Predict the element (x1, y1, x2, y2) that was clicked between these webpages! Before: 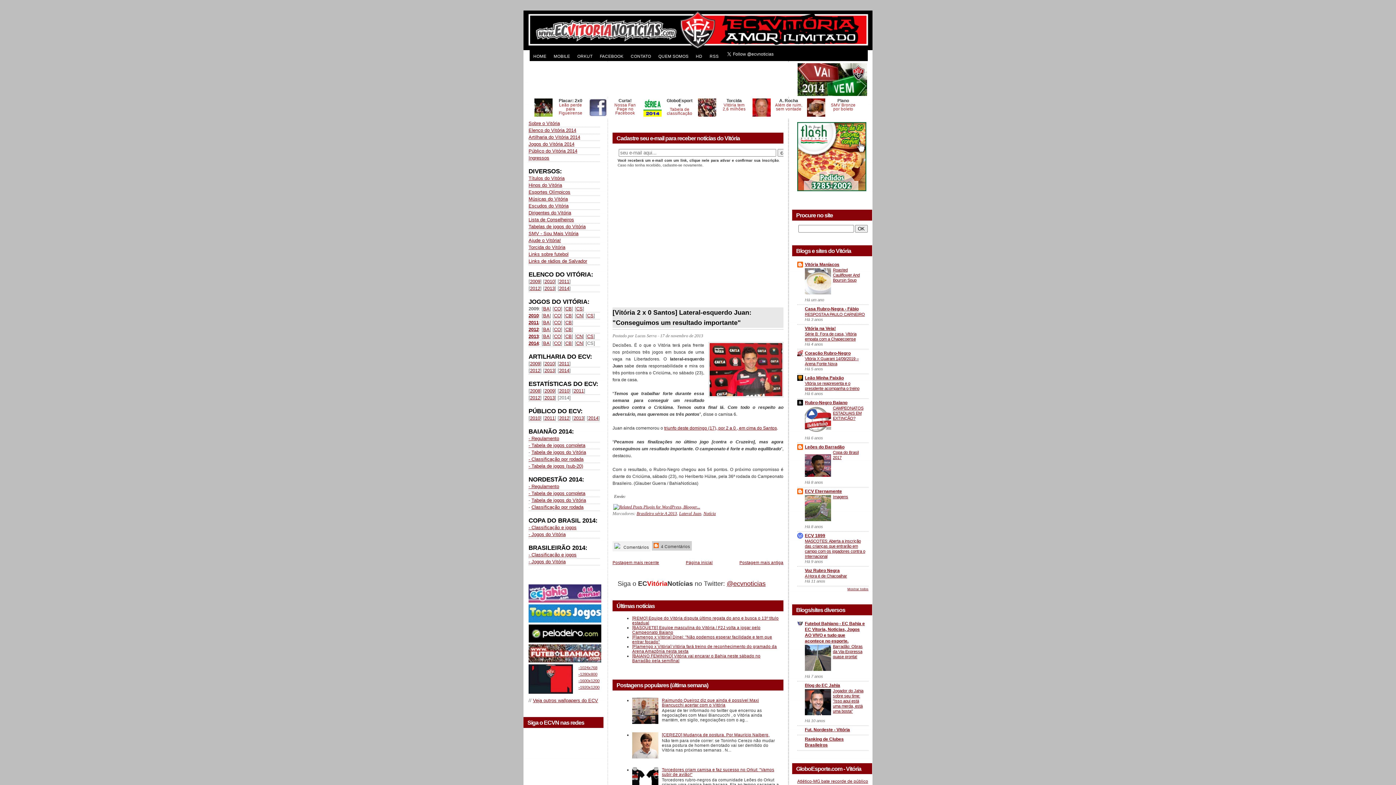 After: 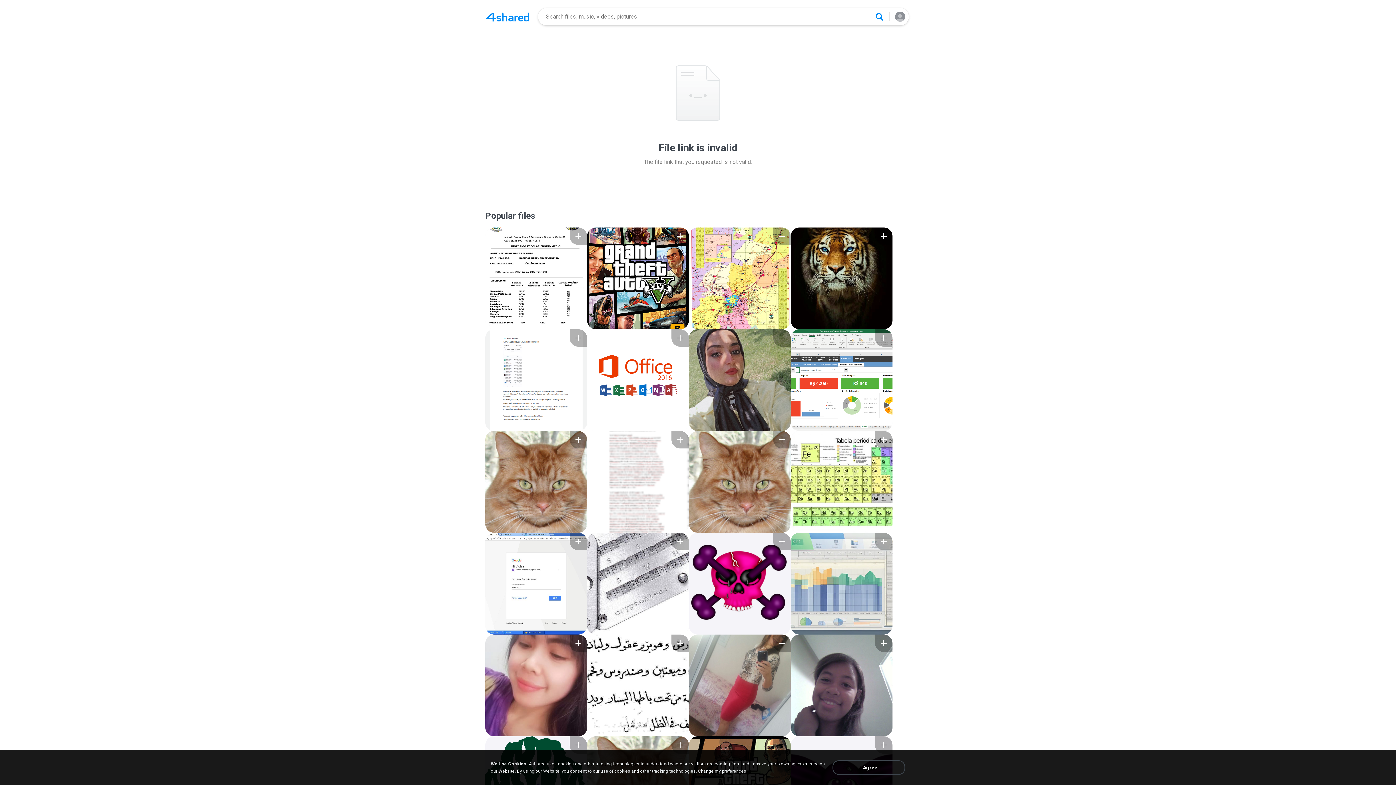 Action: bbox: (578, 678, 599, 683) label: -1600x1200